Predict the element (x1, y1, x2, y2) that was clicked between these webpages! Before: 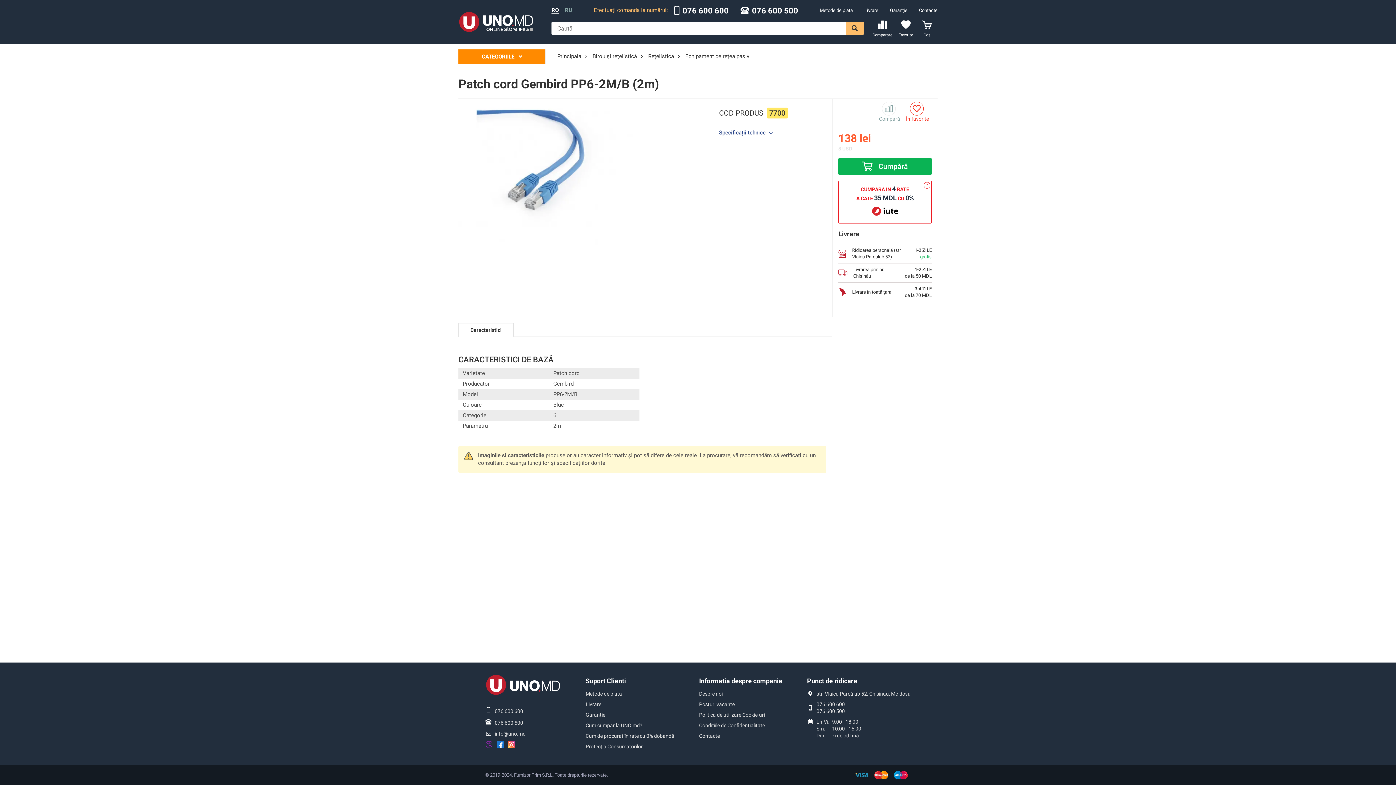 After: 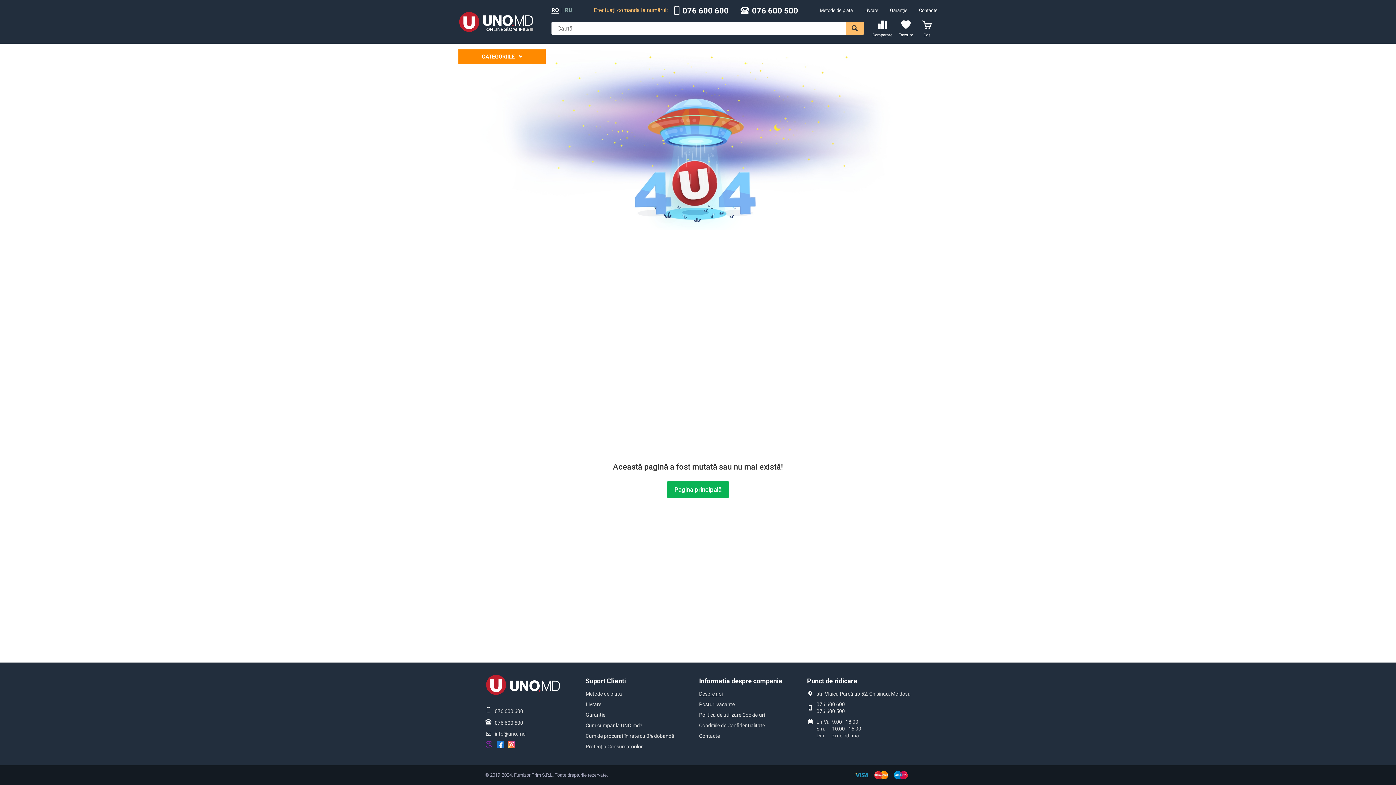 Action: bbox: (699, 691, 722, 697) label: Despre noi